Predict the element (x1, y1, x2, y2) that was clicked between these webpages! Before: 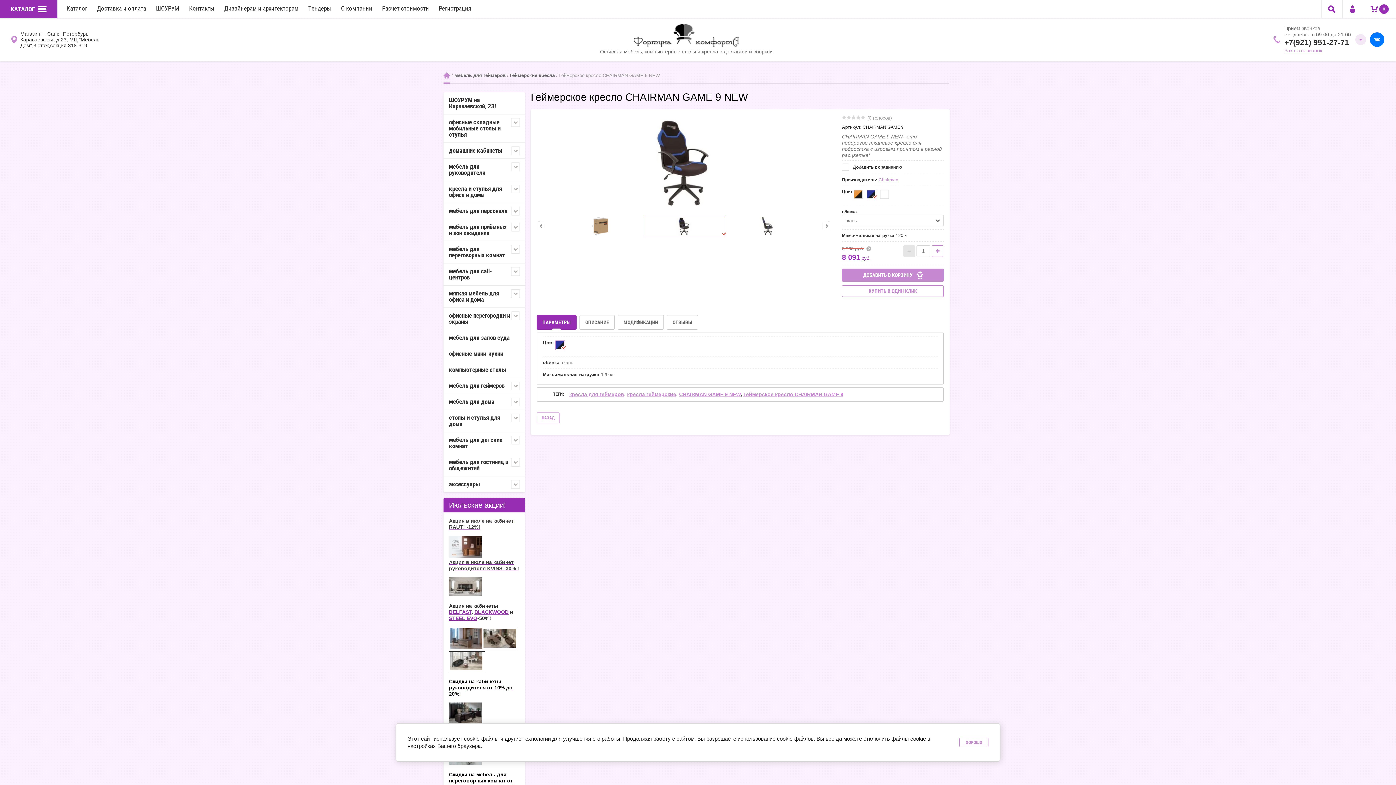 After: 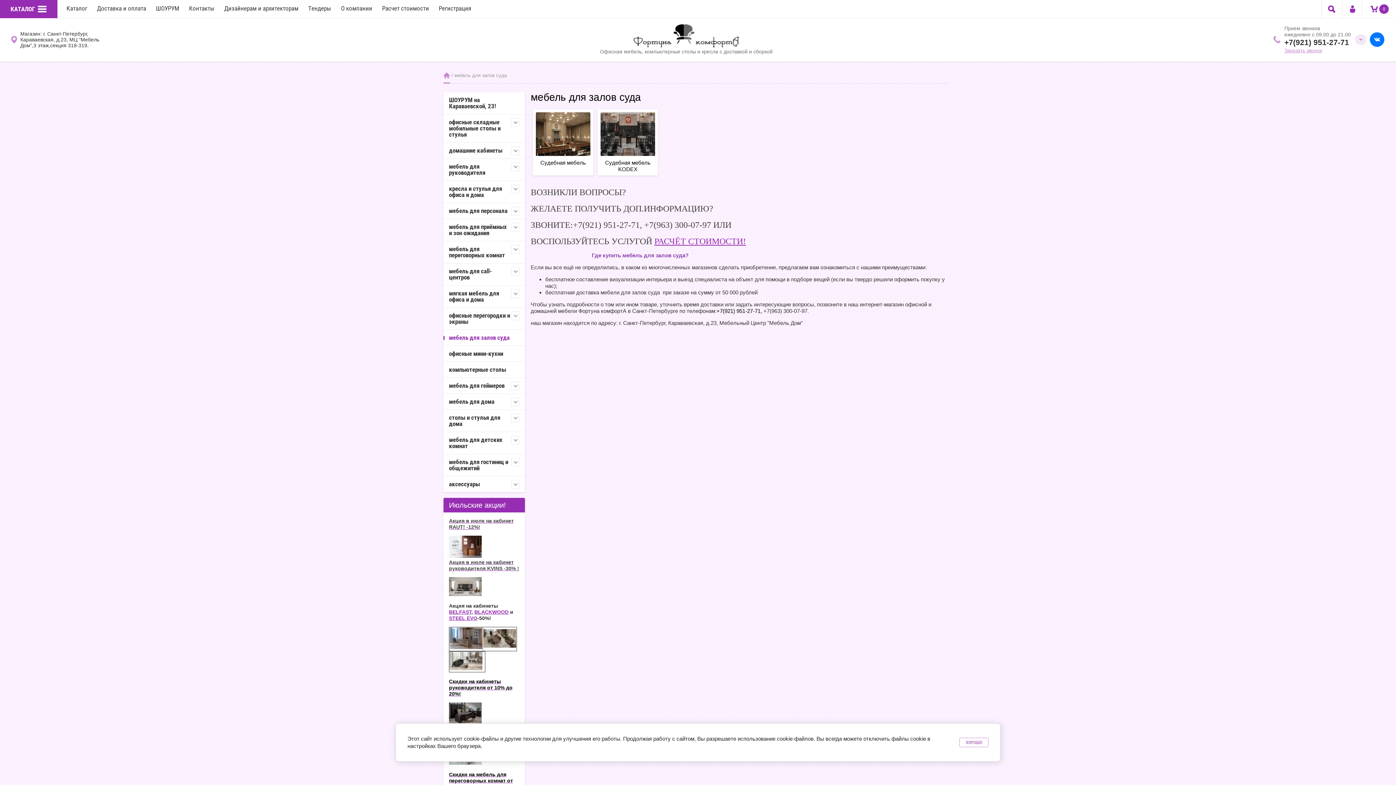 Action: bbox: (443, 329, 525, 345) label: мебель для залов суда